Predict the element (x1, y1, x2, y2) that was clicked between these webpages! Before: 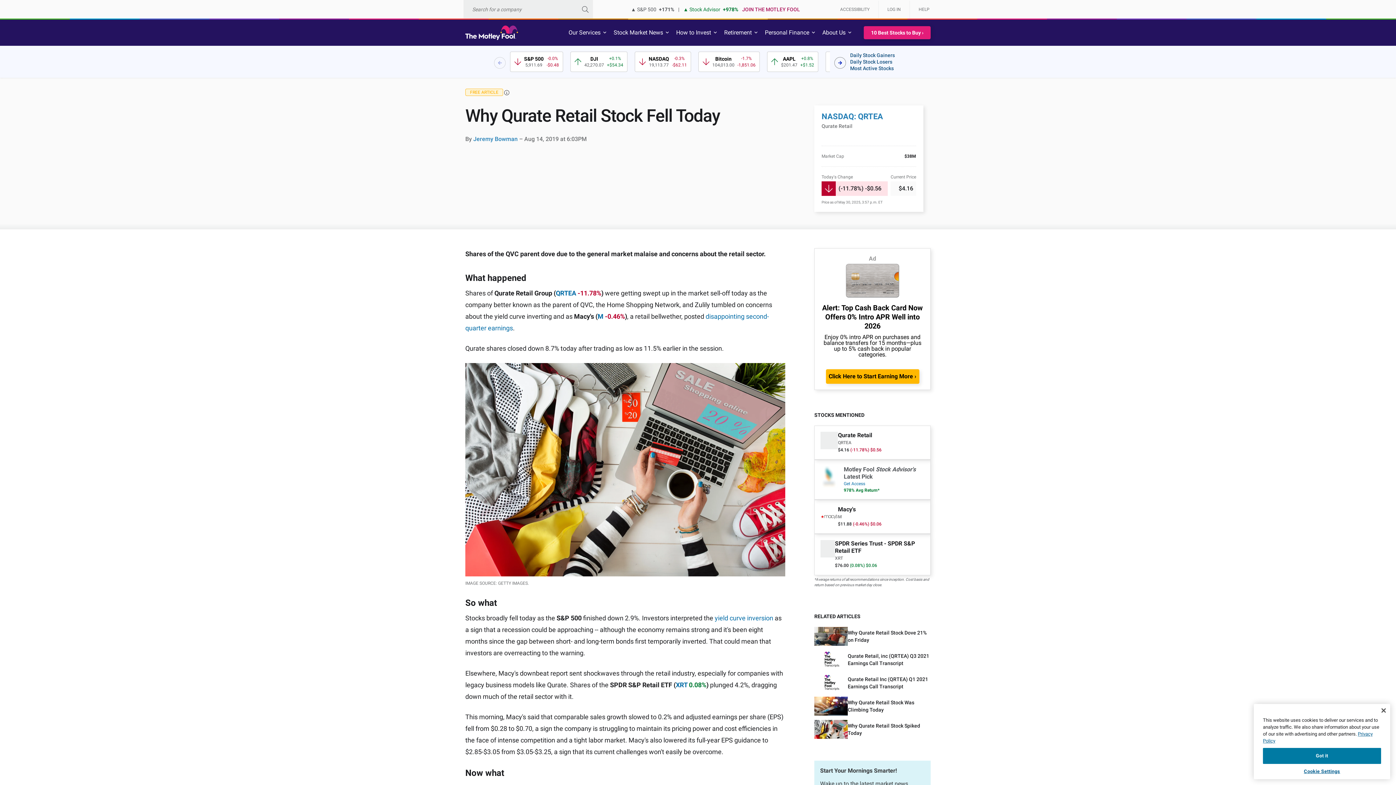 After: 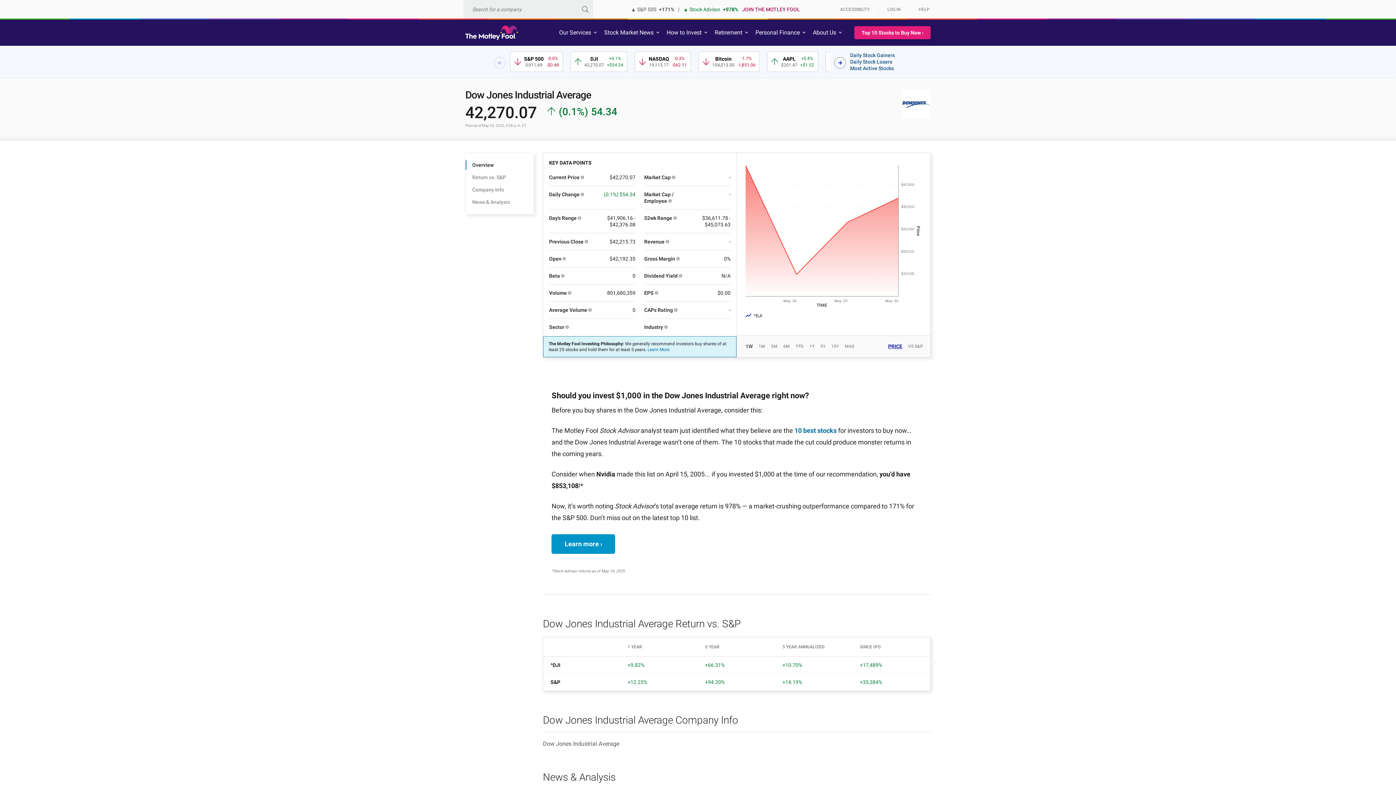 Action: bbox: (570, 51, 627, 72) label: 2 / 12